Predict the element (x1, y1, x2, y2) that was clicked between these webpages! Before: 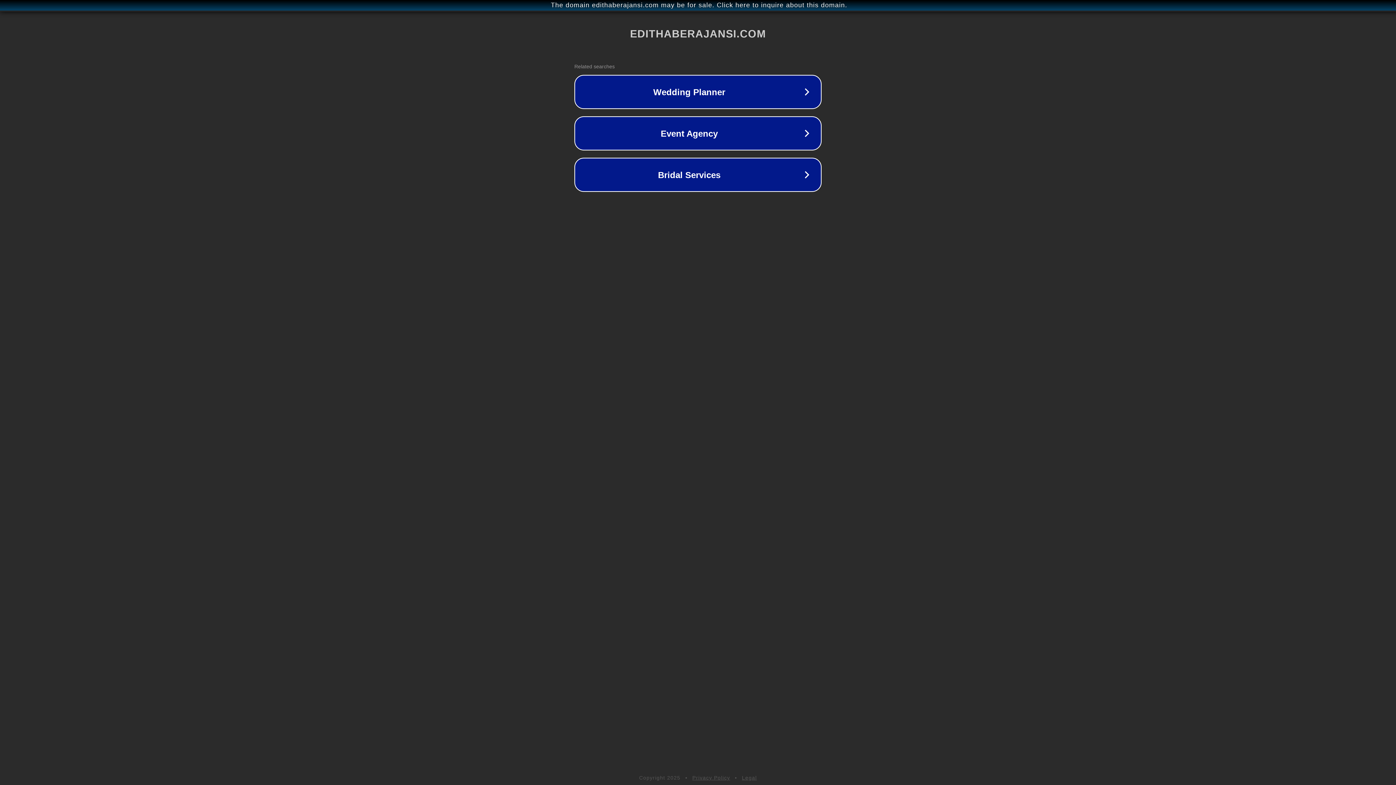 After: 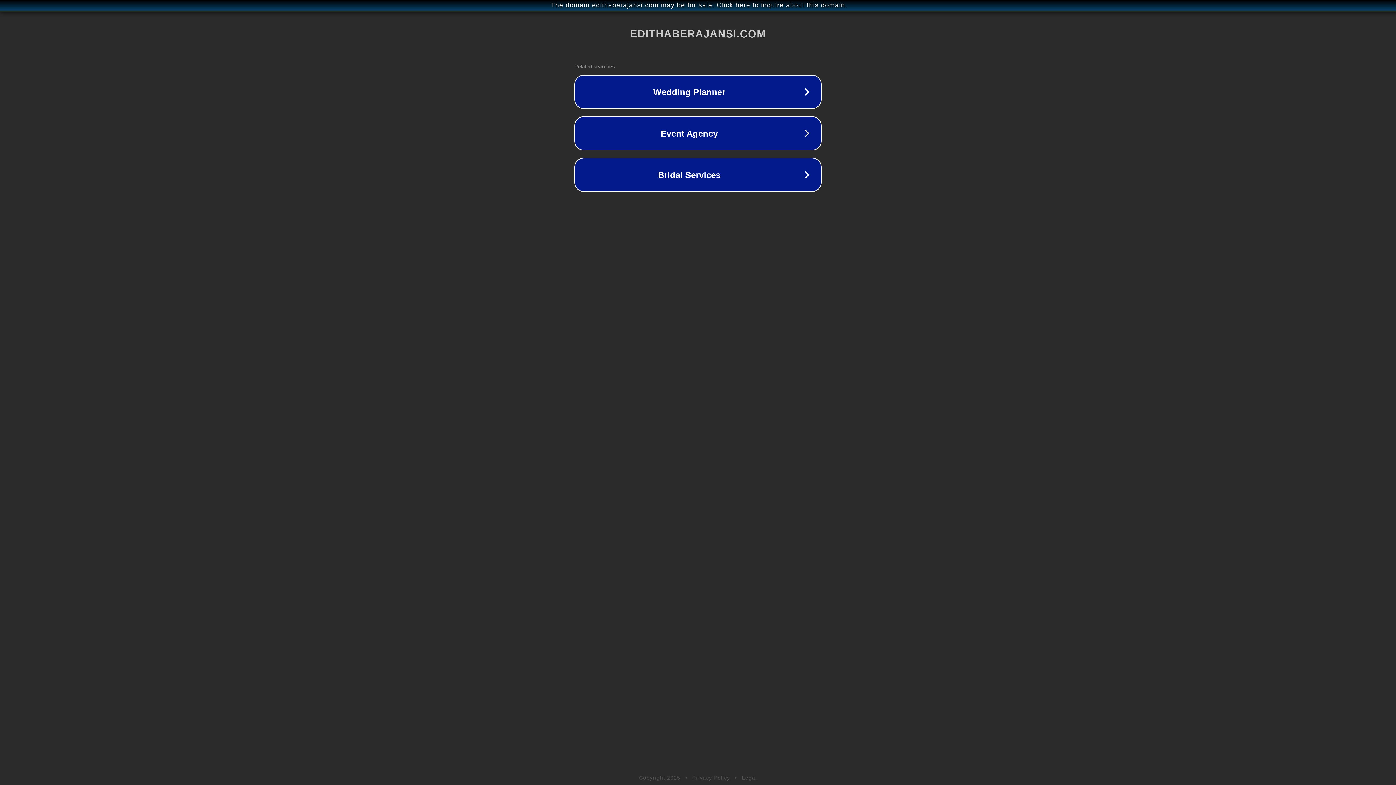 Action: label: Legal bbox: (742, 775, 757, 781)